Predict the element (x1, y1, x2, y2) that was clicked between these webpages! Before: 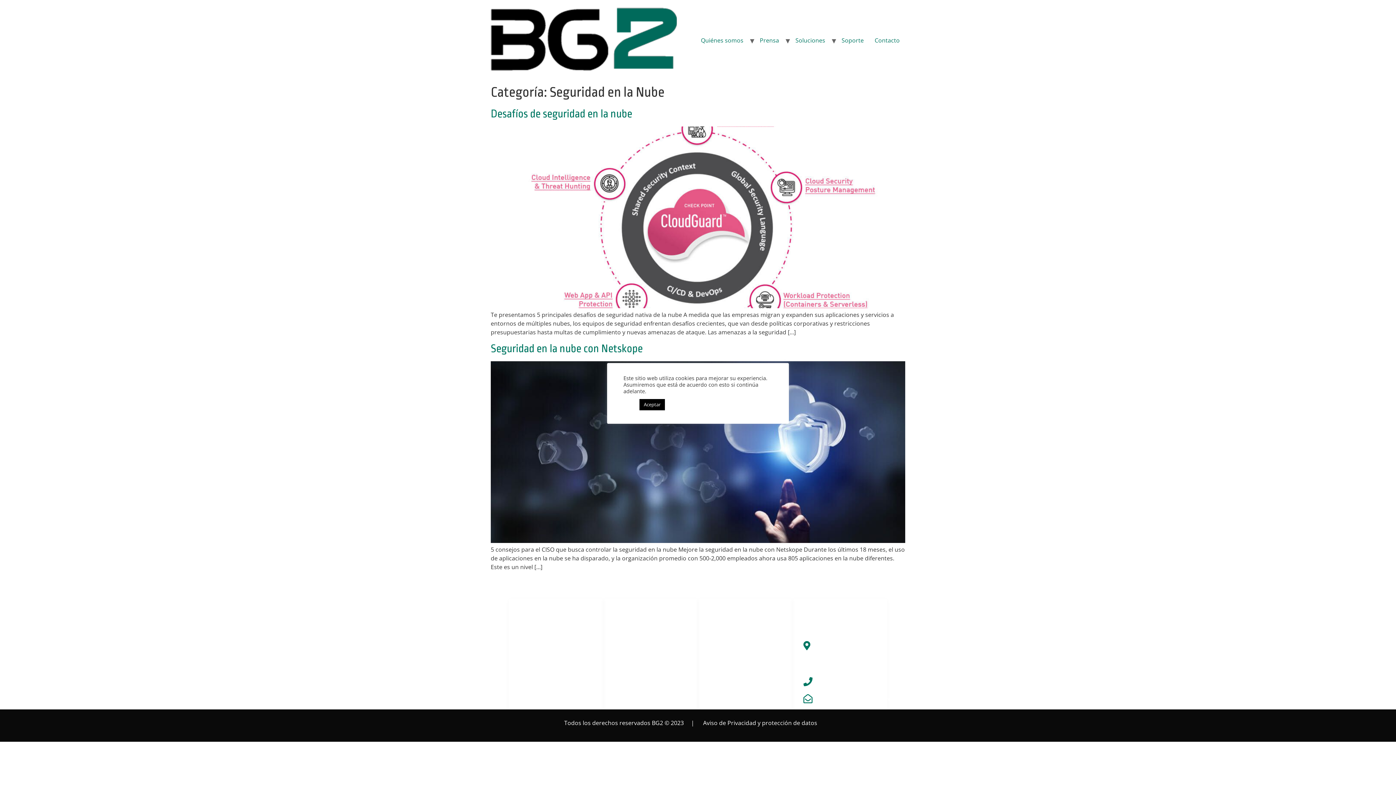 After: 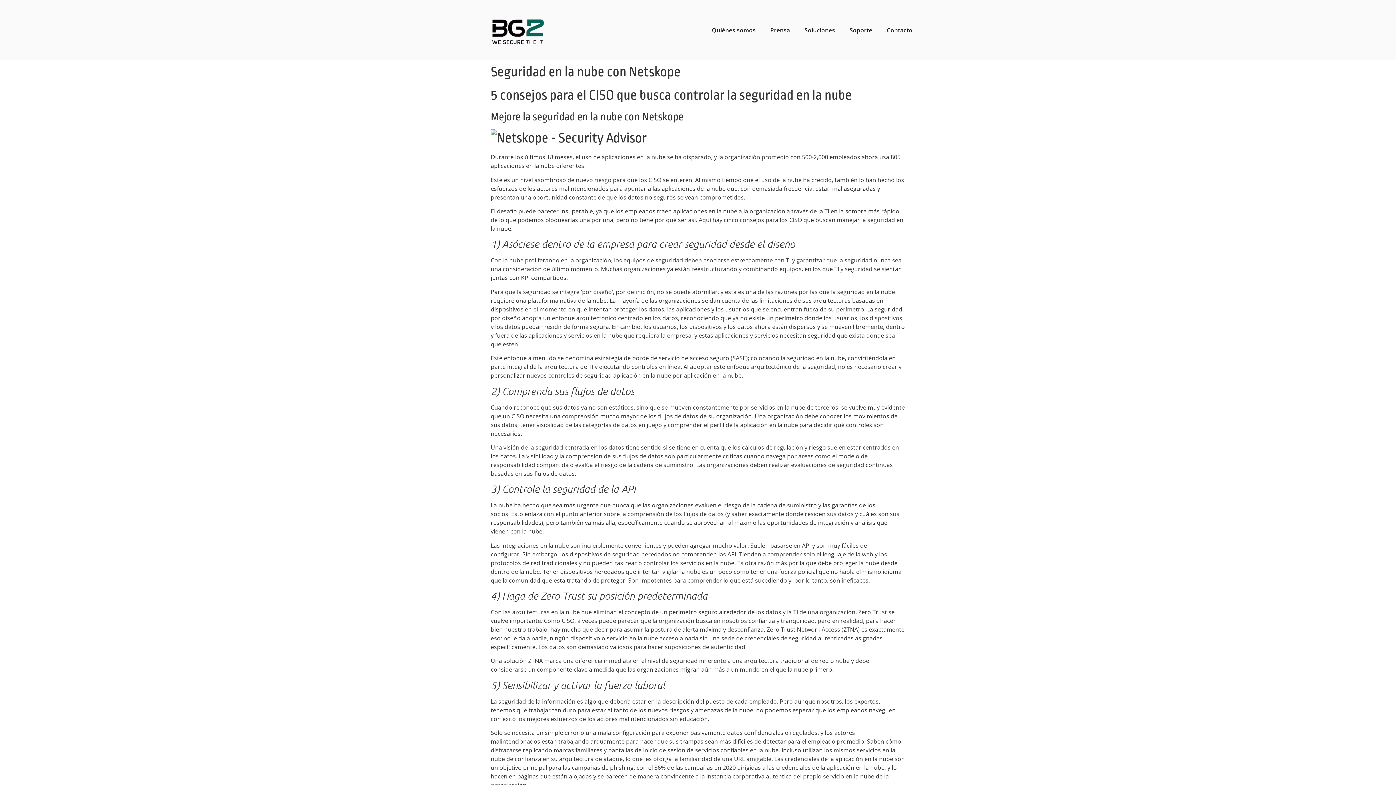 Action: bbox: (490, 537, 905, 545)